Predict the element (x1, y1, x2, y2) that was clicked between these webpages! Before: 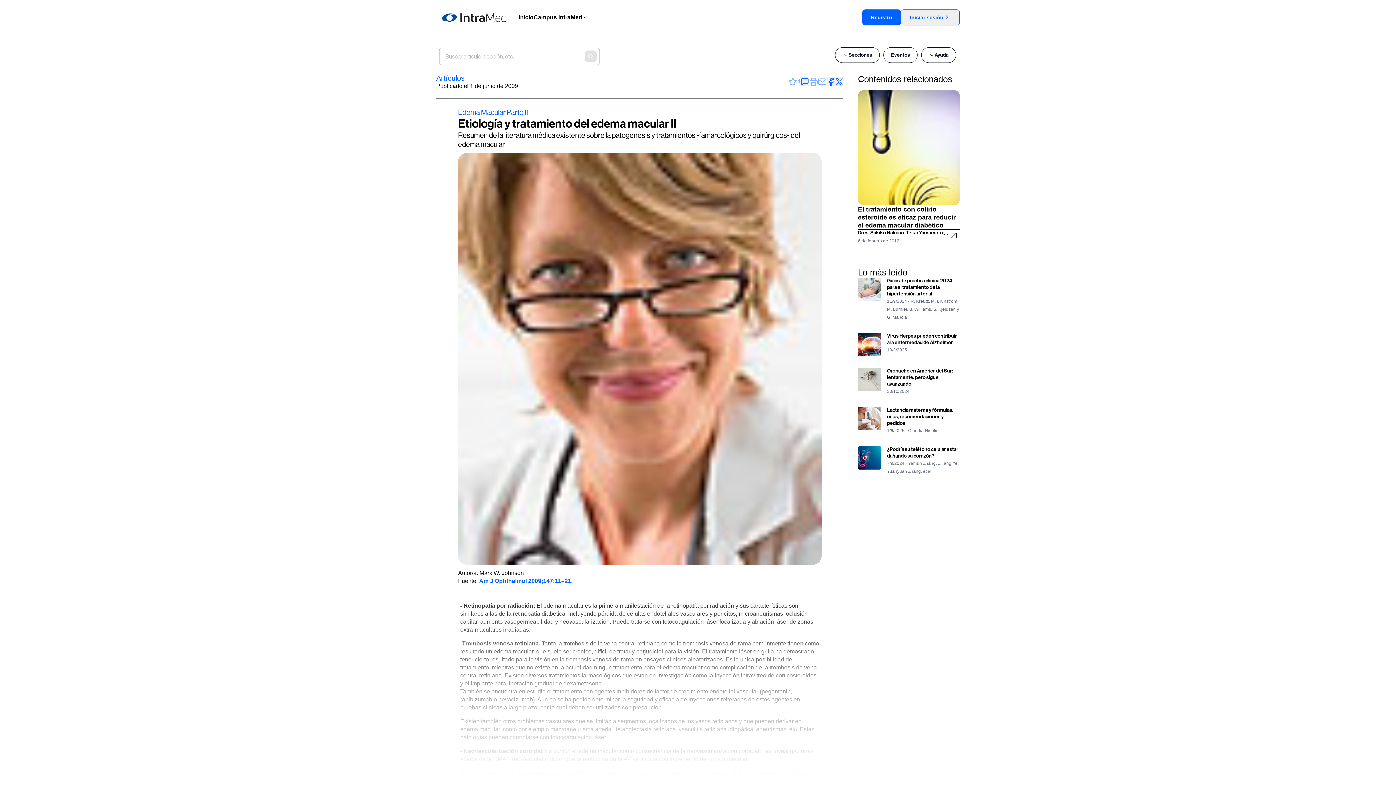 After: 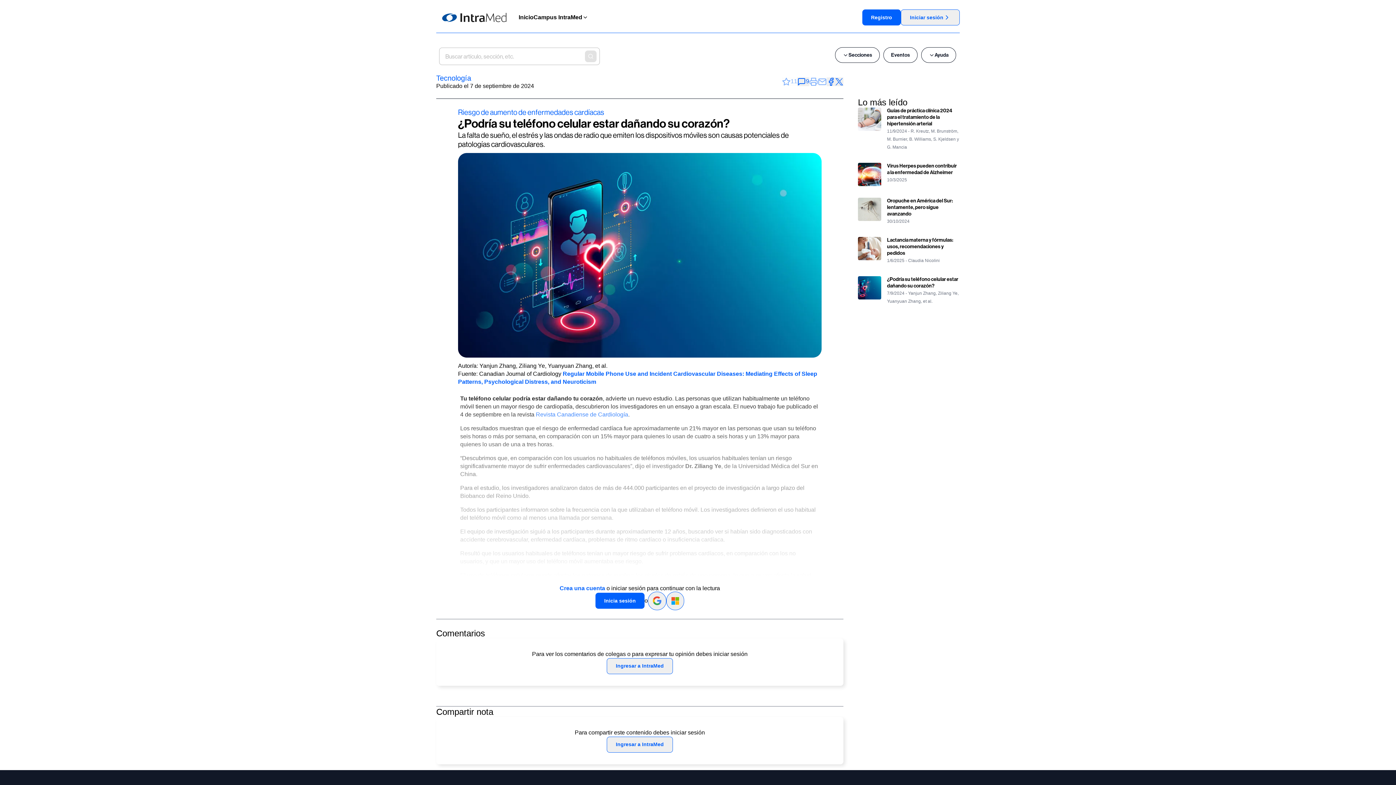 Action: bbox: (858, 353, 960, 382) label: ¿Podría su teléfono celular estar dañando su corazón?

7/9/2024 - Yanjun Zhang, Ziliang Ye, Yuanyuan Zhang, et al.